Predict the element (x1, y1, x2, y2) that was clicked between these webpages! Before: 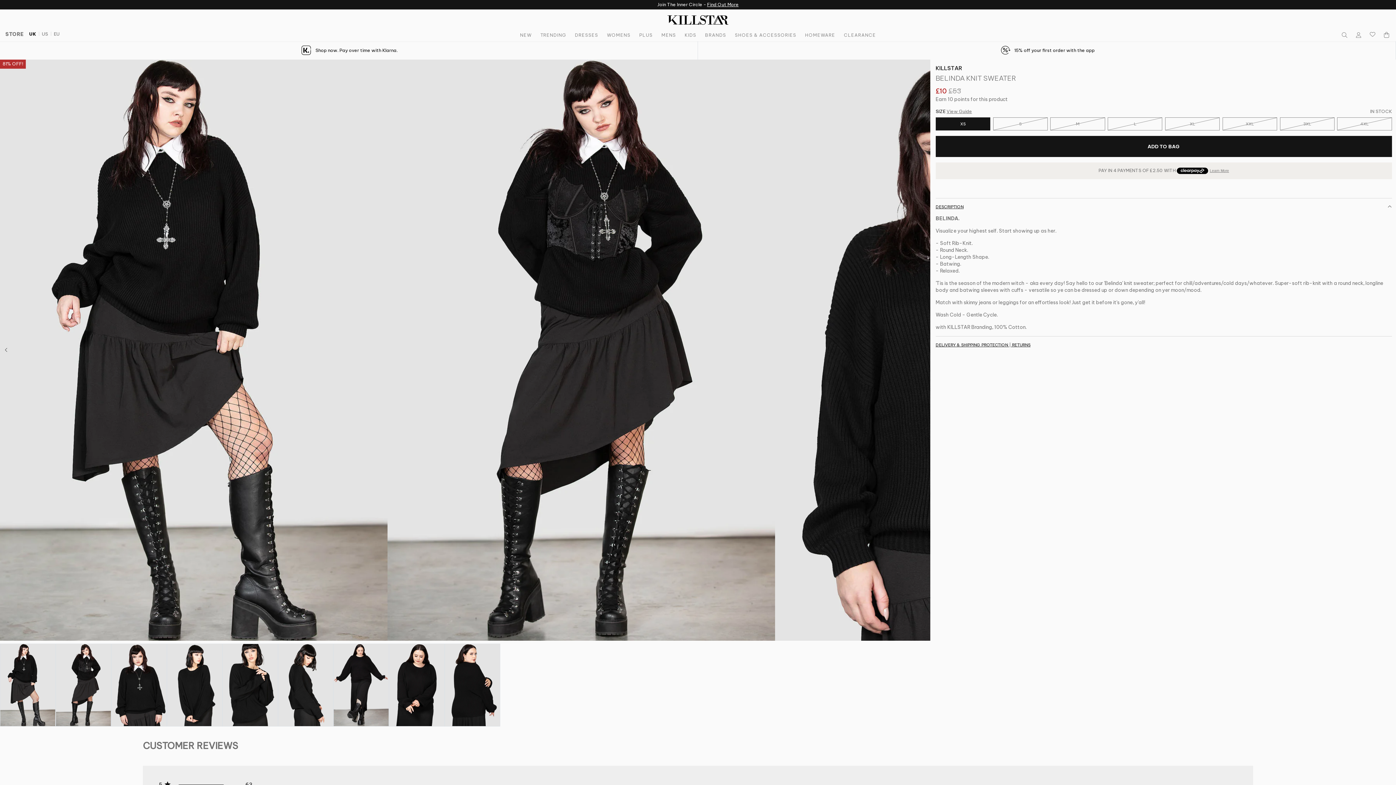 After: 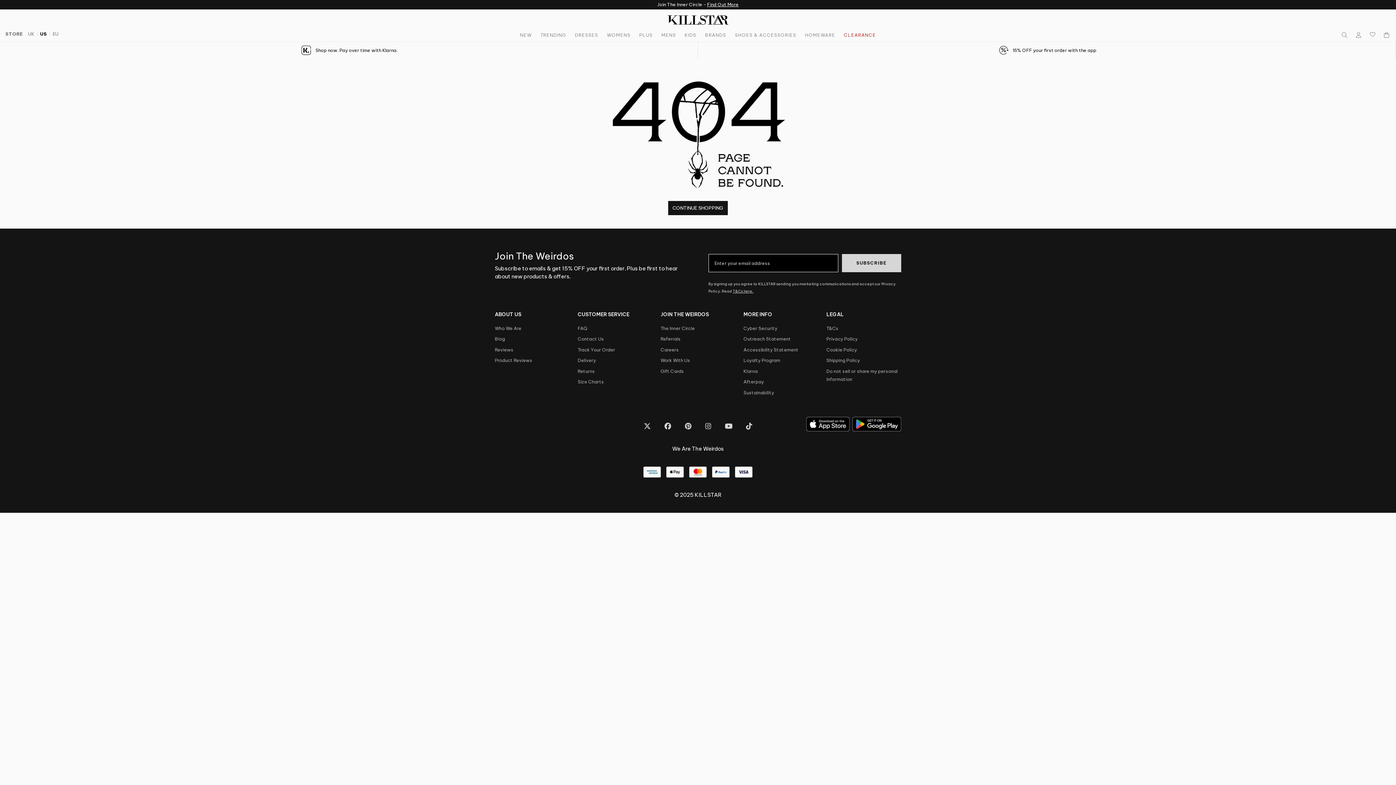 Action: bbox: (41, 31, 48, 36) label: US